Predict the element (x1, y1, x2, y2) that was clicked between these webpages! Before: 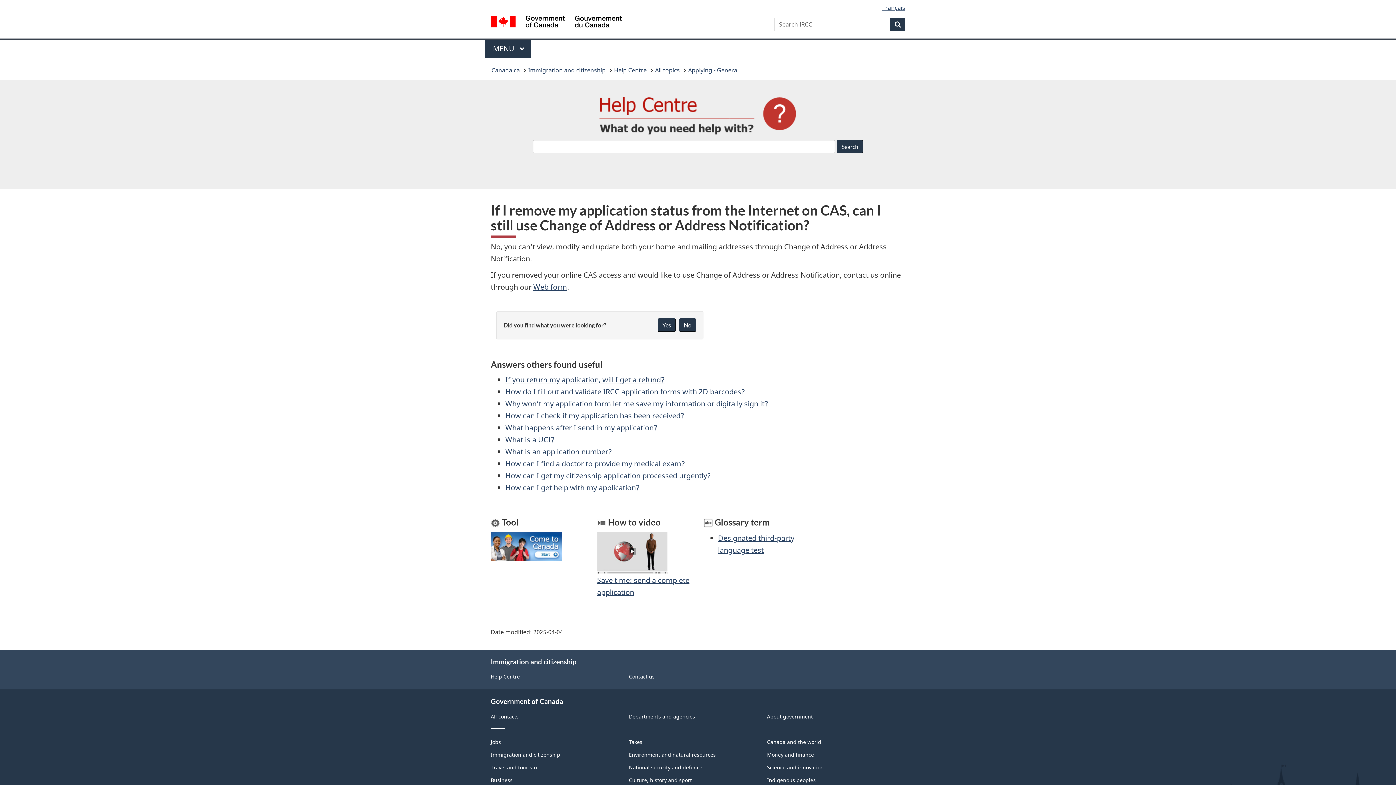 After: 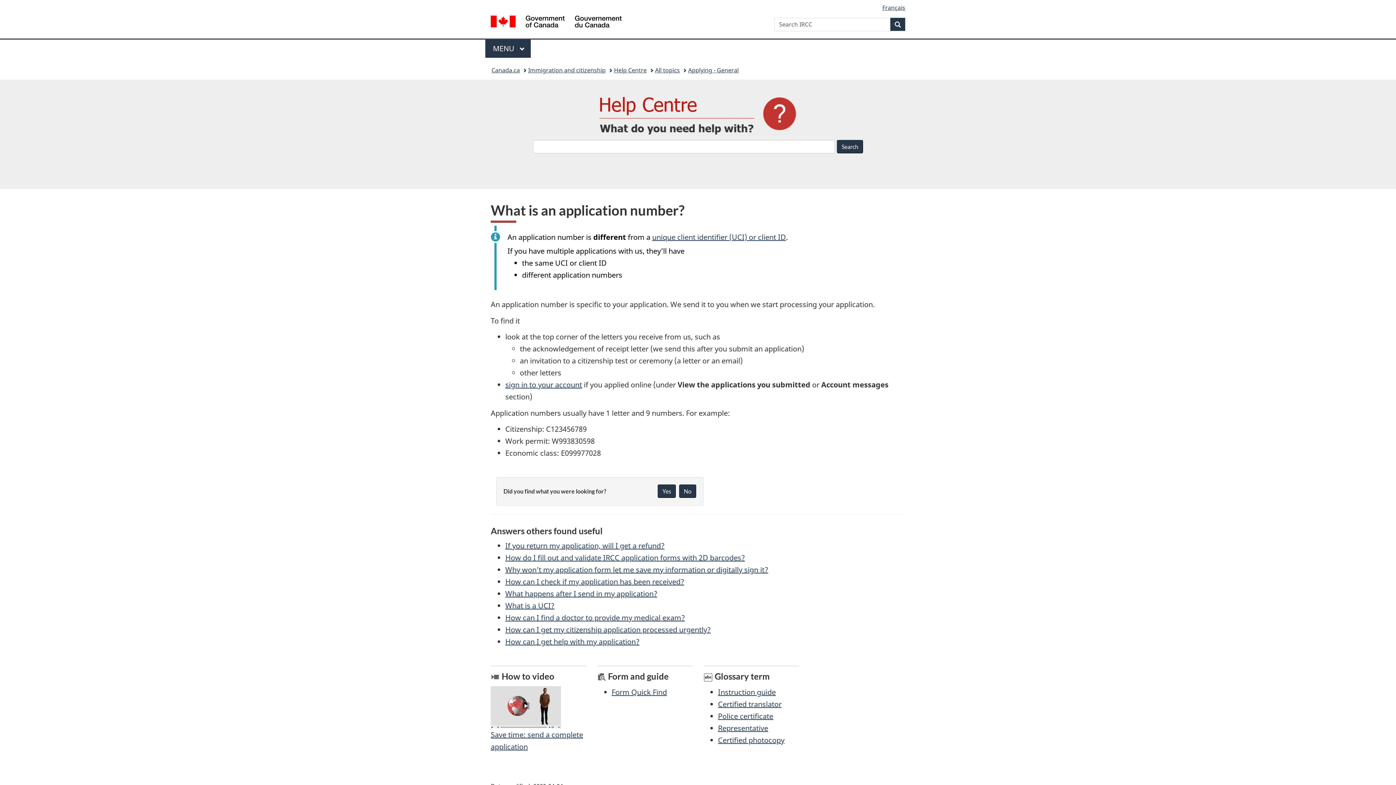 Action: label: What is an application number? bbox: (505, 446, 612, 456)